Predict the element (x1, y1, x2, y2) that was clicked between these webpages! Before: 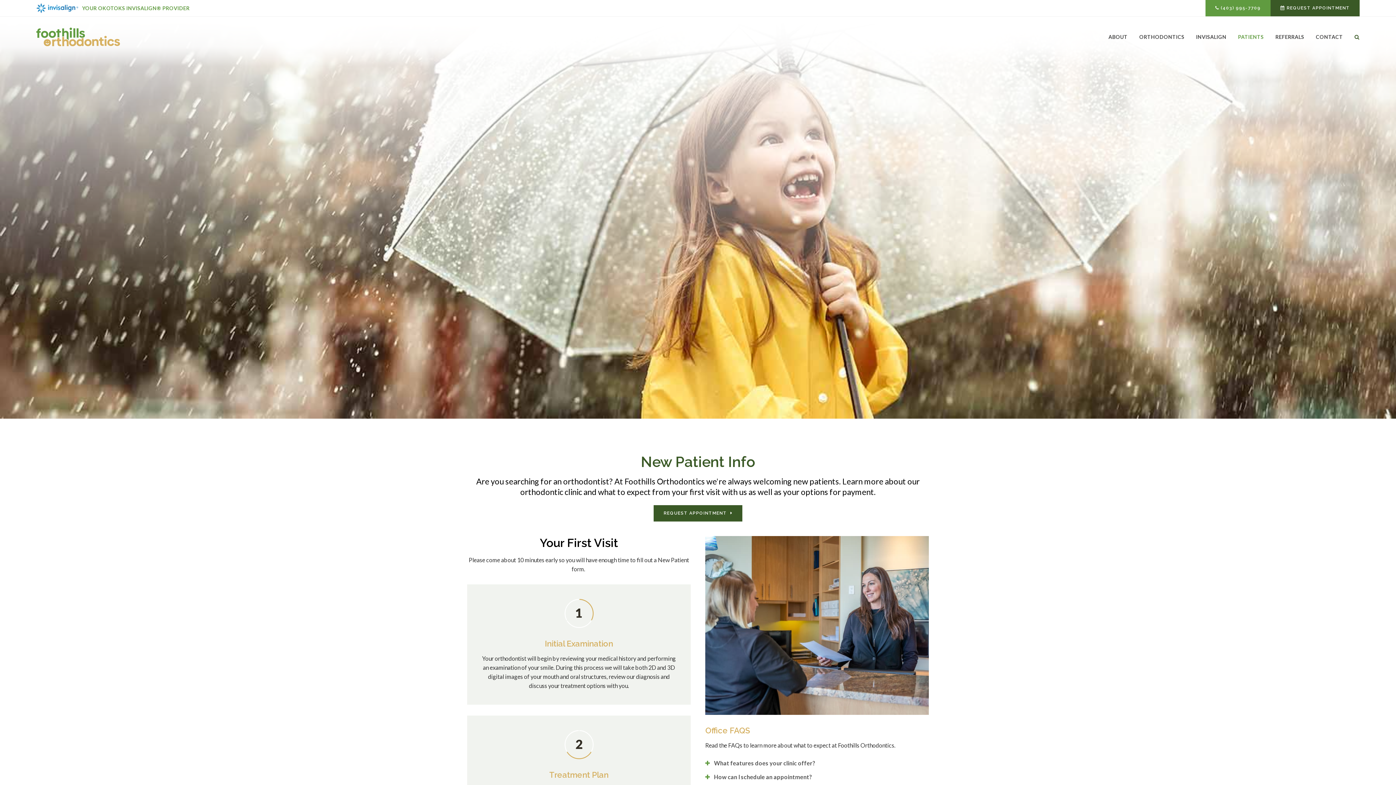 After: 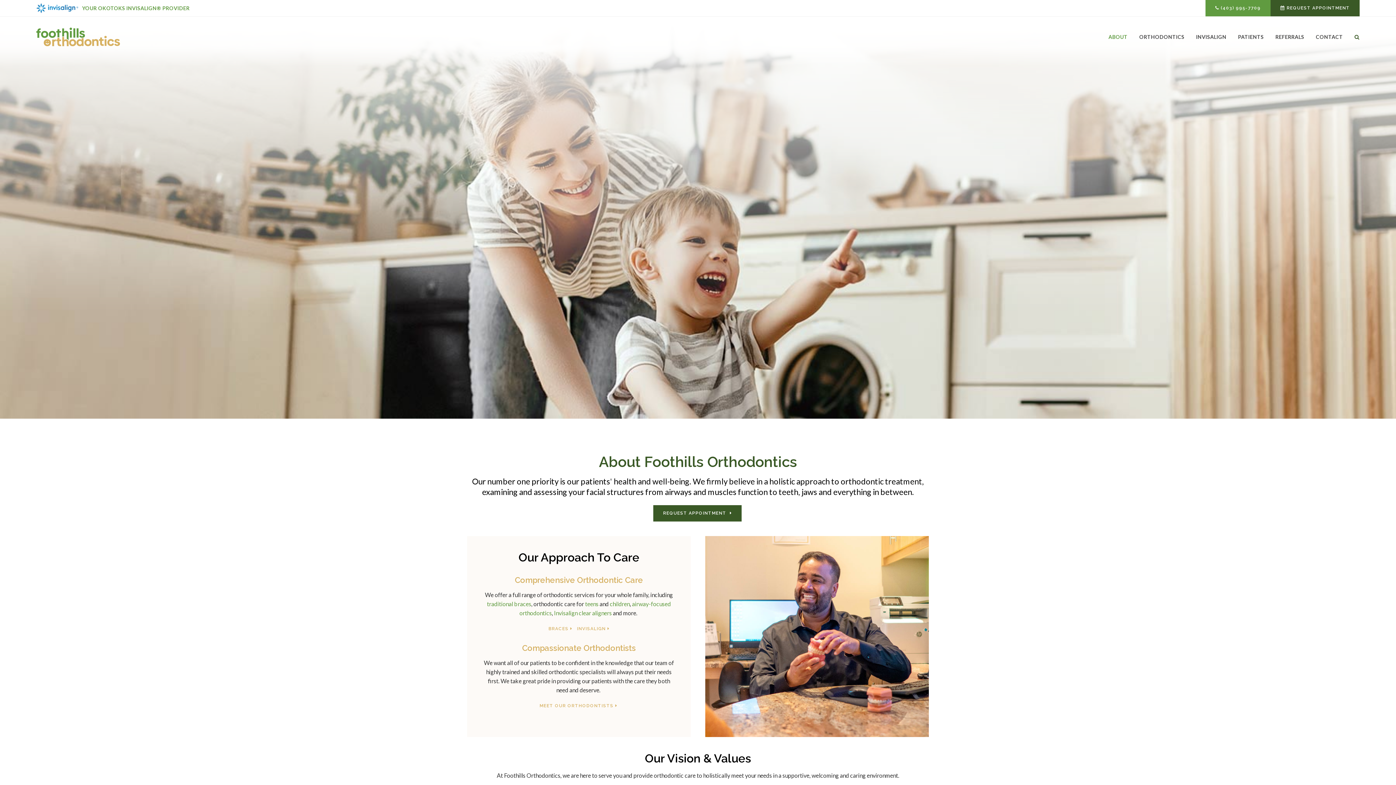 Action: bbox: (1108, 29, 1133, 56) label: ABOUT